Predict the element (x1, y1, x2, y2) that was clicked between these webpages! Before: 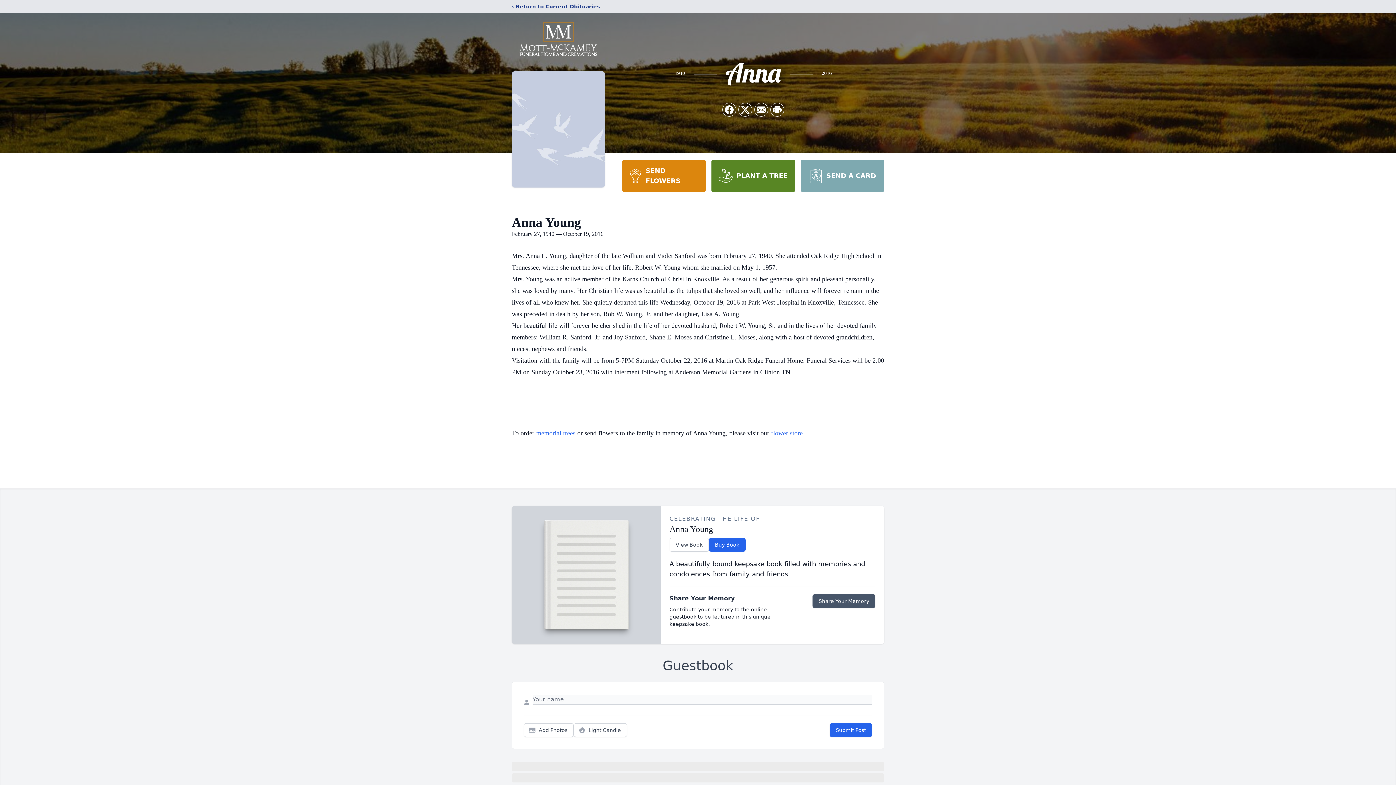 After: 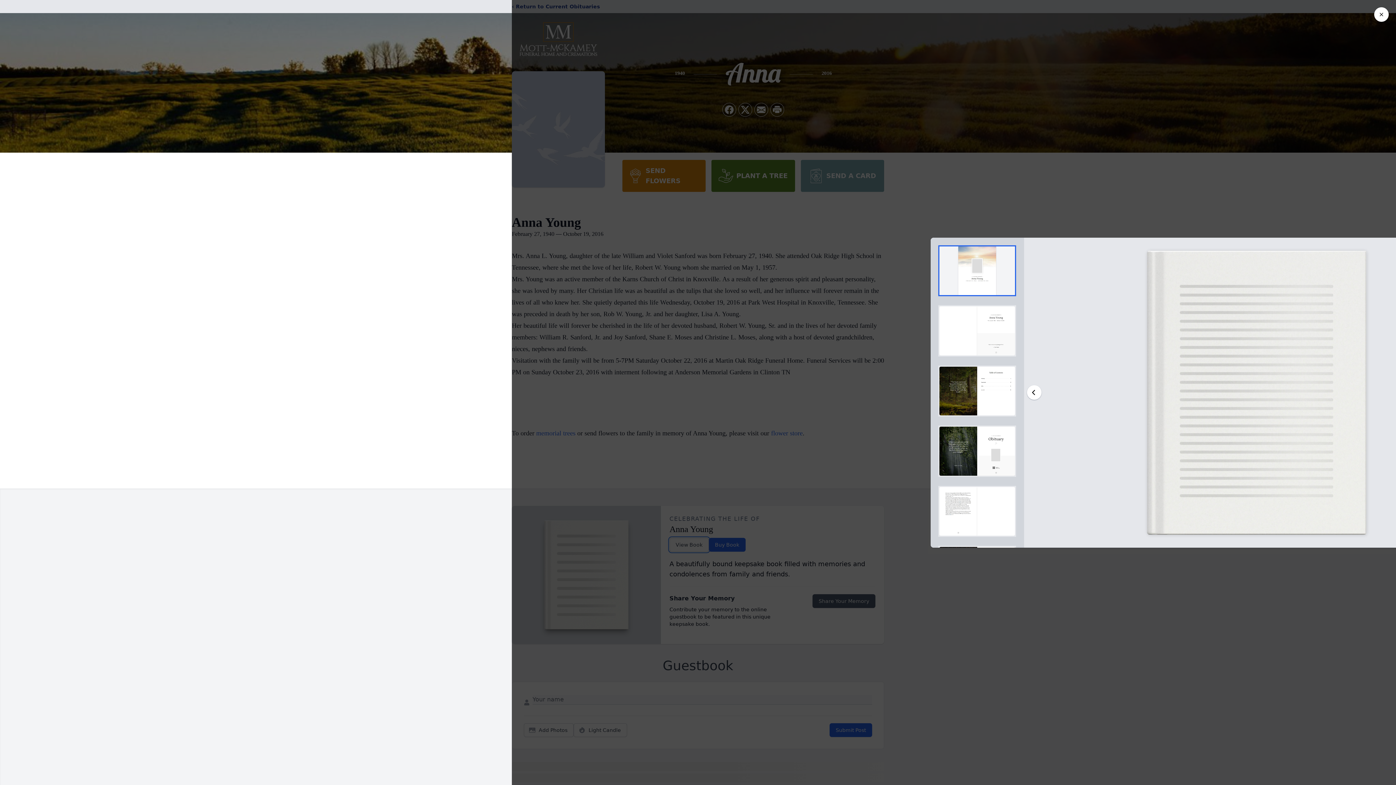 Action: label: View Book bbox: (669, 538, 708, 552)